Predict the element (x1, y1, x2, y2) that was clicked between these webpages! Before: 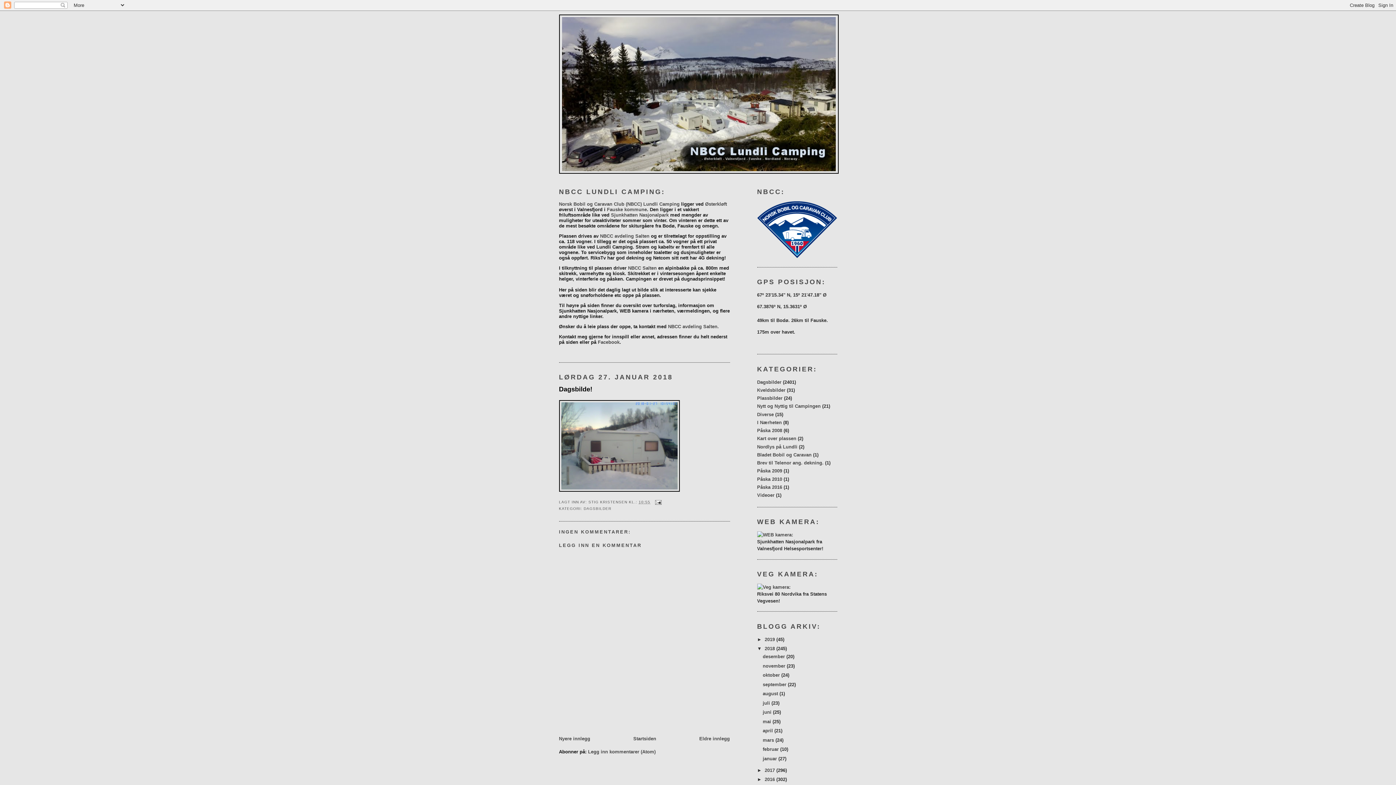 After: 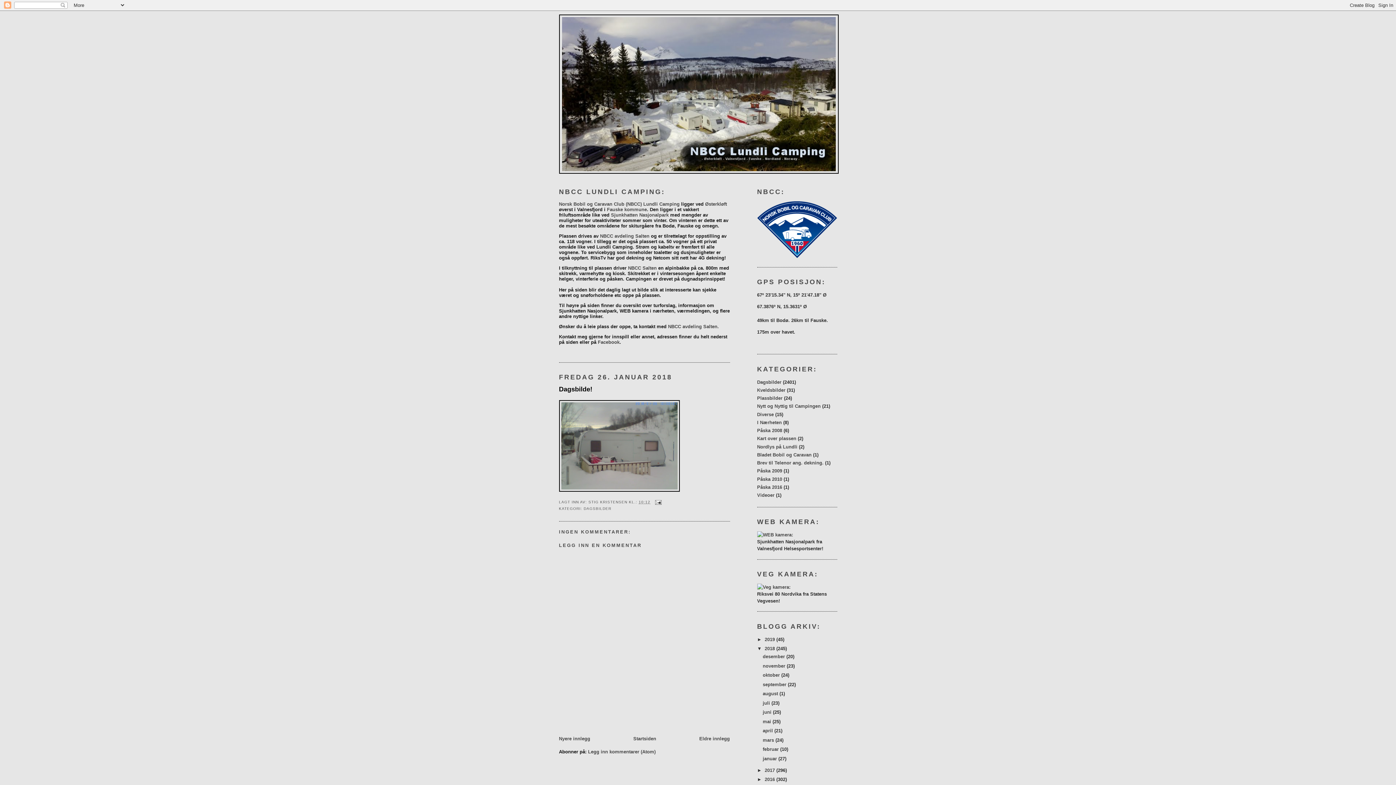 Action: label: Eldre innlegg bbox: (699, 736, 730, 741)